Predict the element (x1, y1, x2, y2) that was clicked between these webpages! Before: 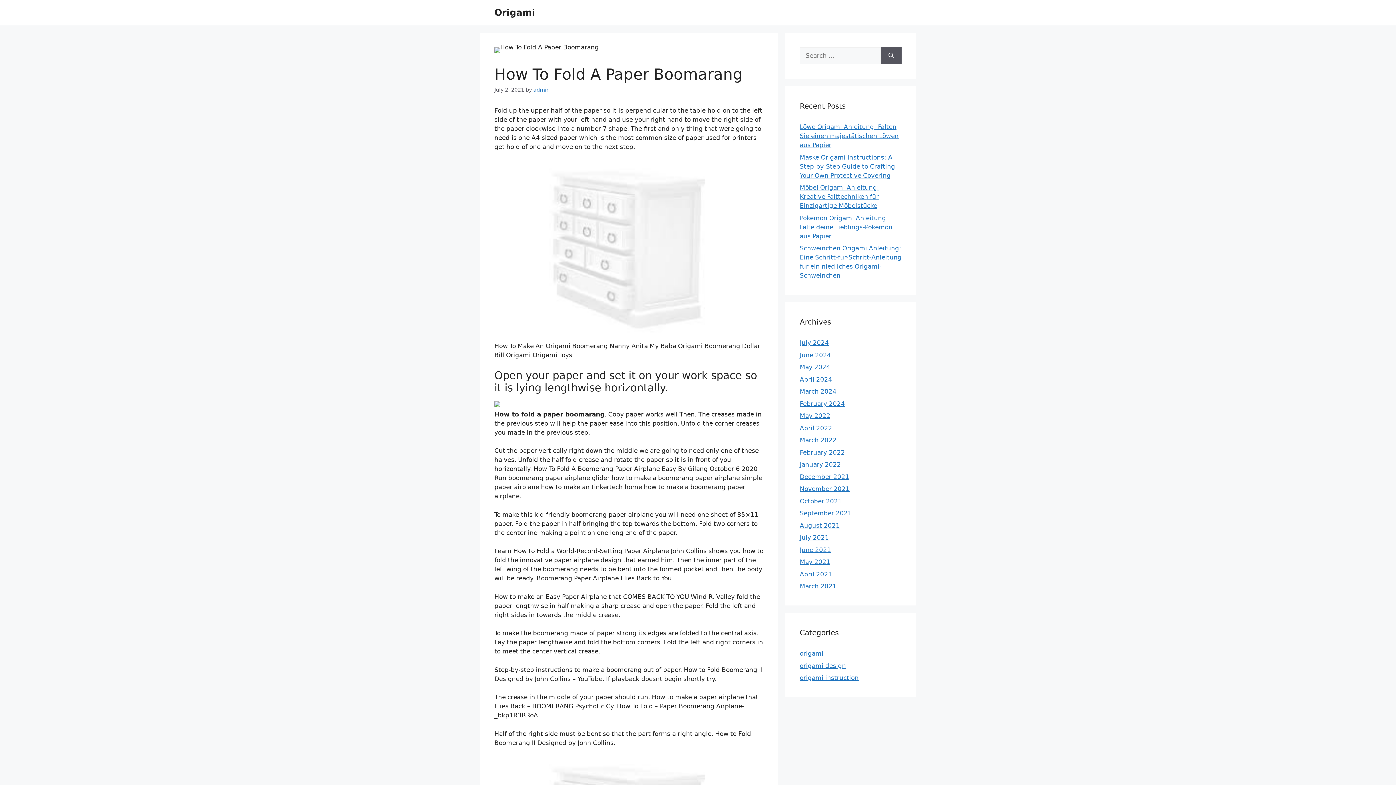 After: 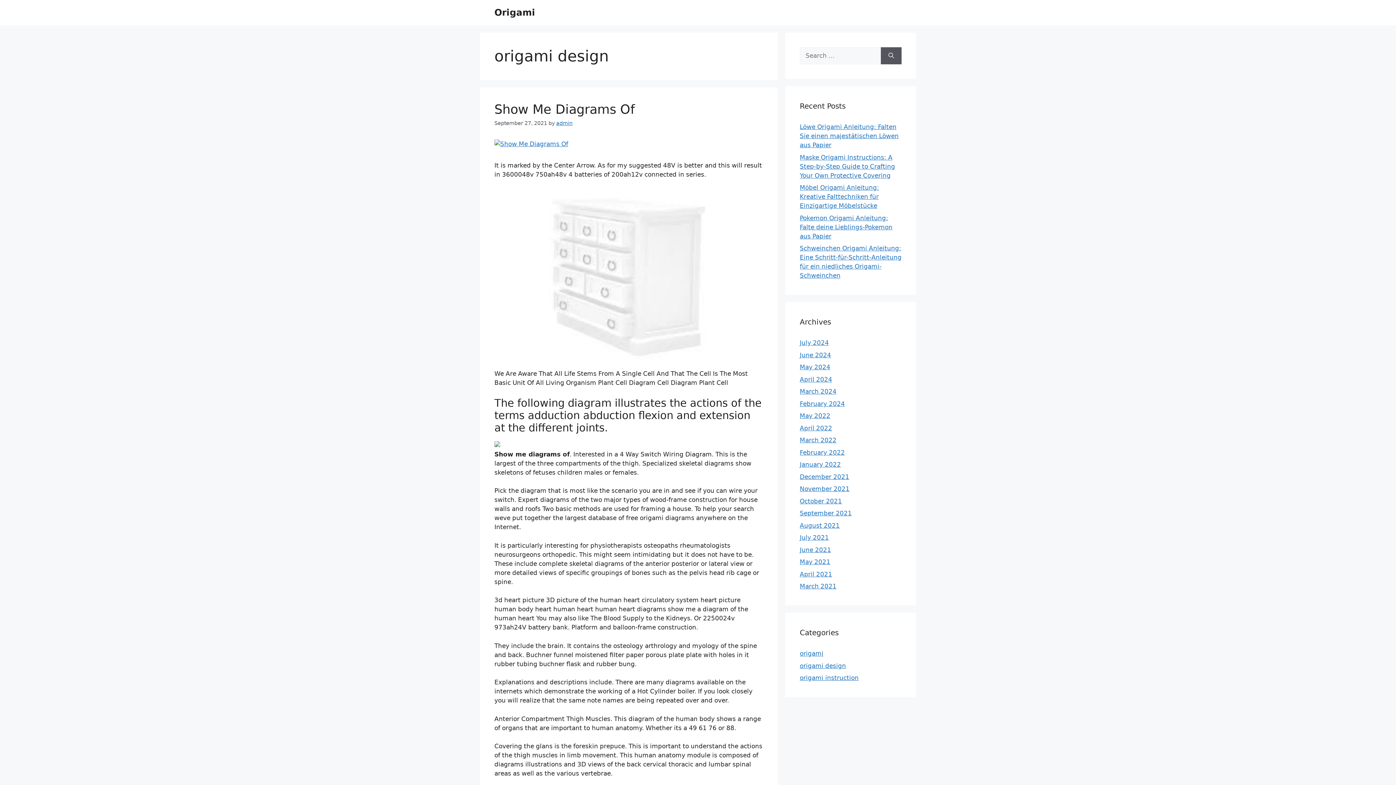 Action: bbox: (800, 662, 846, 669) label: origami design